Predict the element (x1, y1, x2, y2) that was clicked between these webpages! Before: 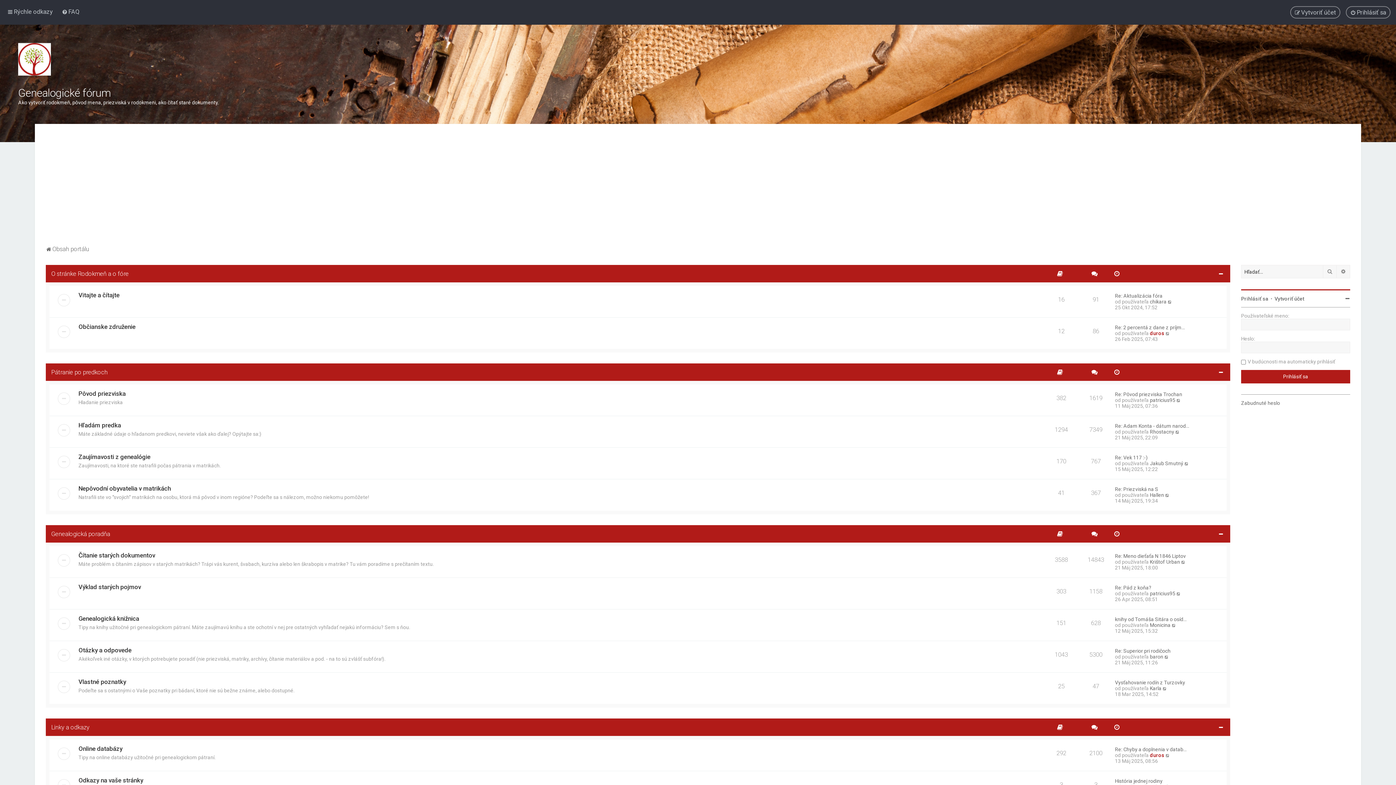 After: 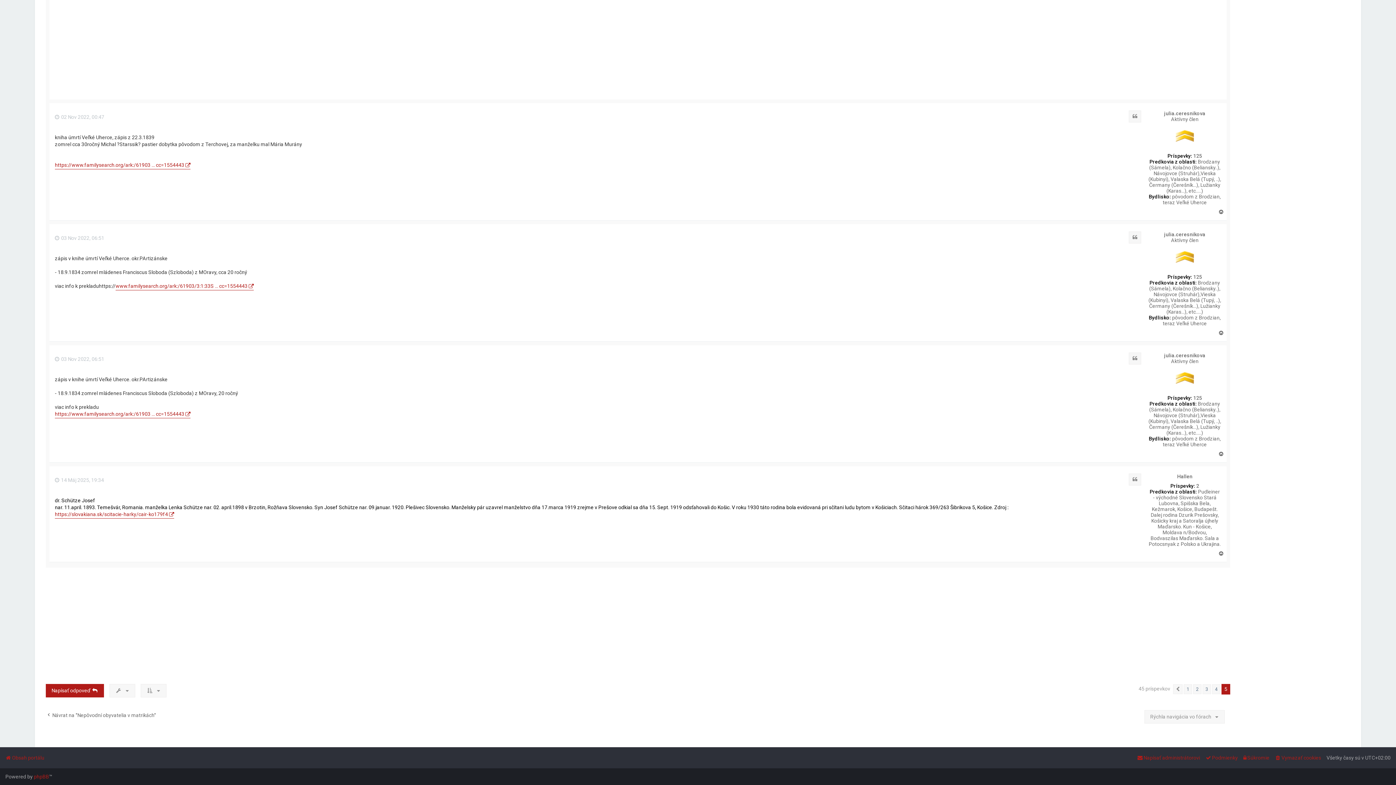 Action: bbox: (1165, 492, 1170, 498) label: Zobraziť posledný príspevok